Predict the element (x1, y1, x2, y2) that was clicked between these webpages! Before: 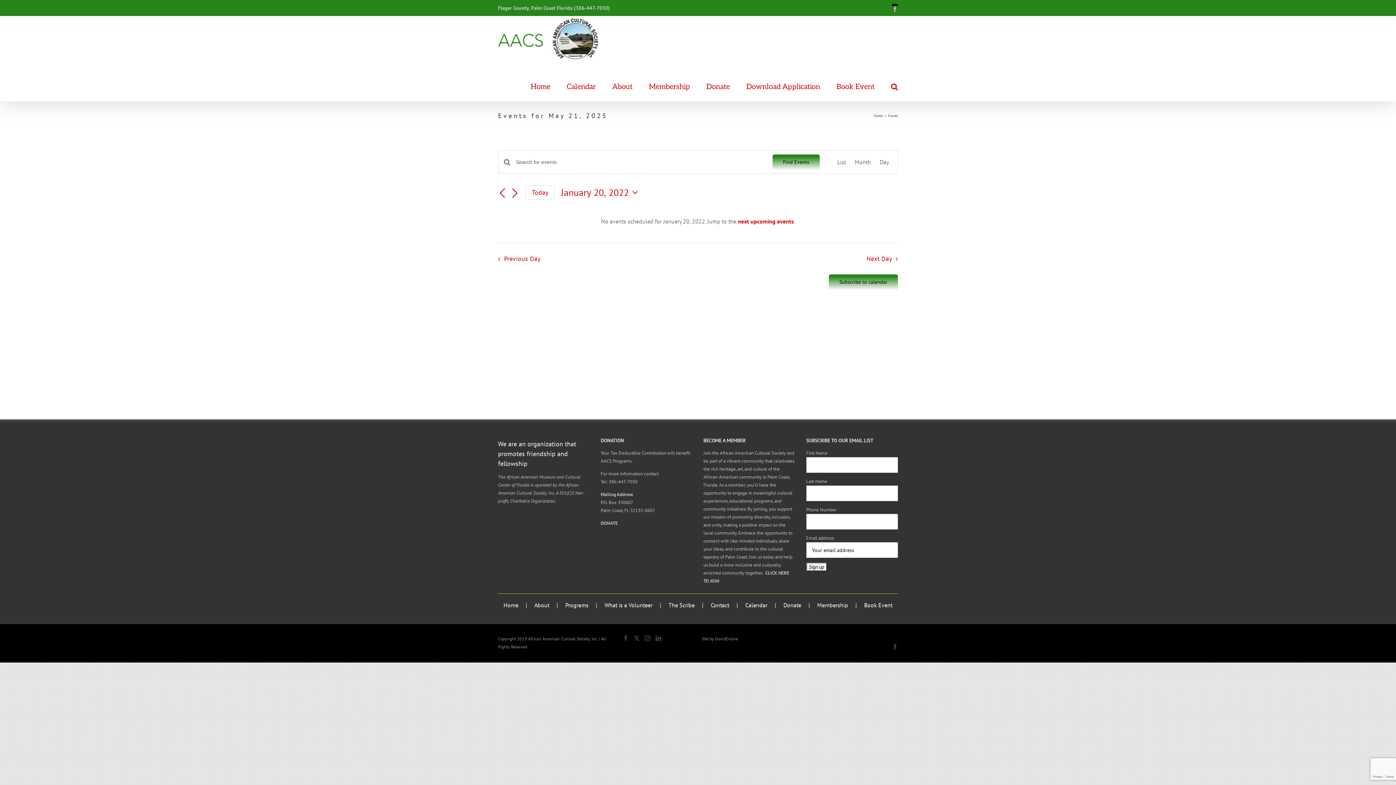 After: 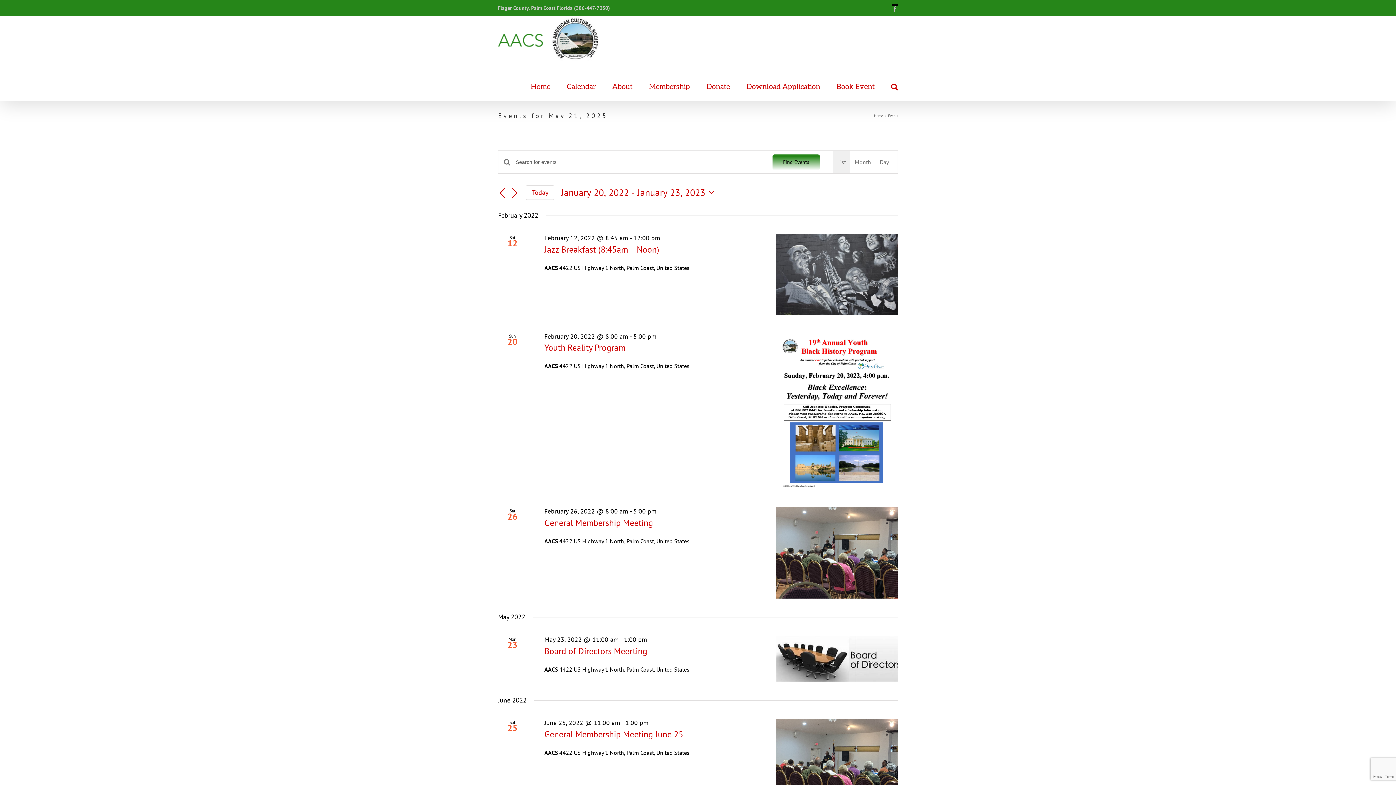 Action: bbox: (837, 150, 846, 173) label: Display Events in List View